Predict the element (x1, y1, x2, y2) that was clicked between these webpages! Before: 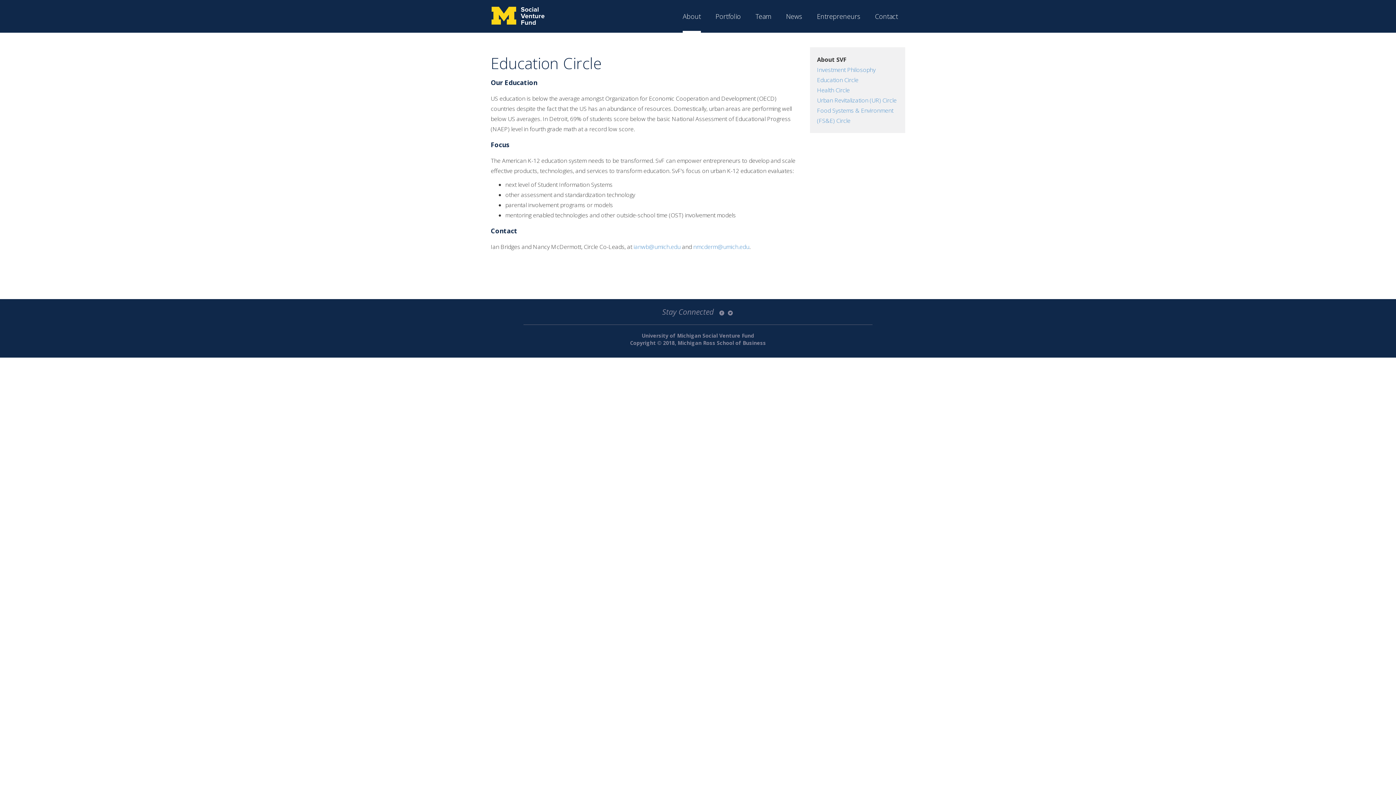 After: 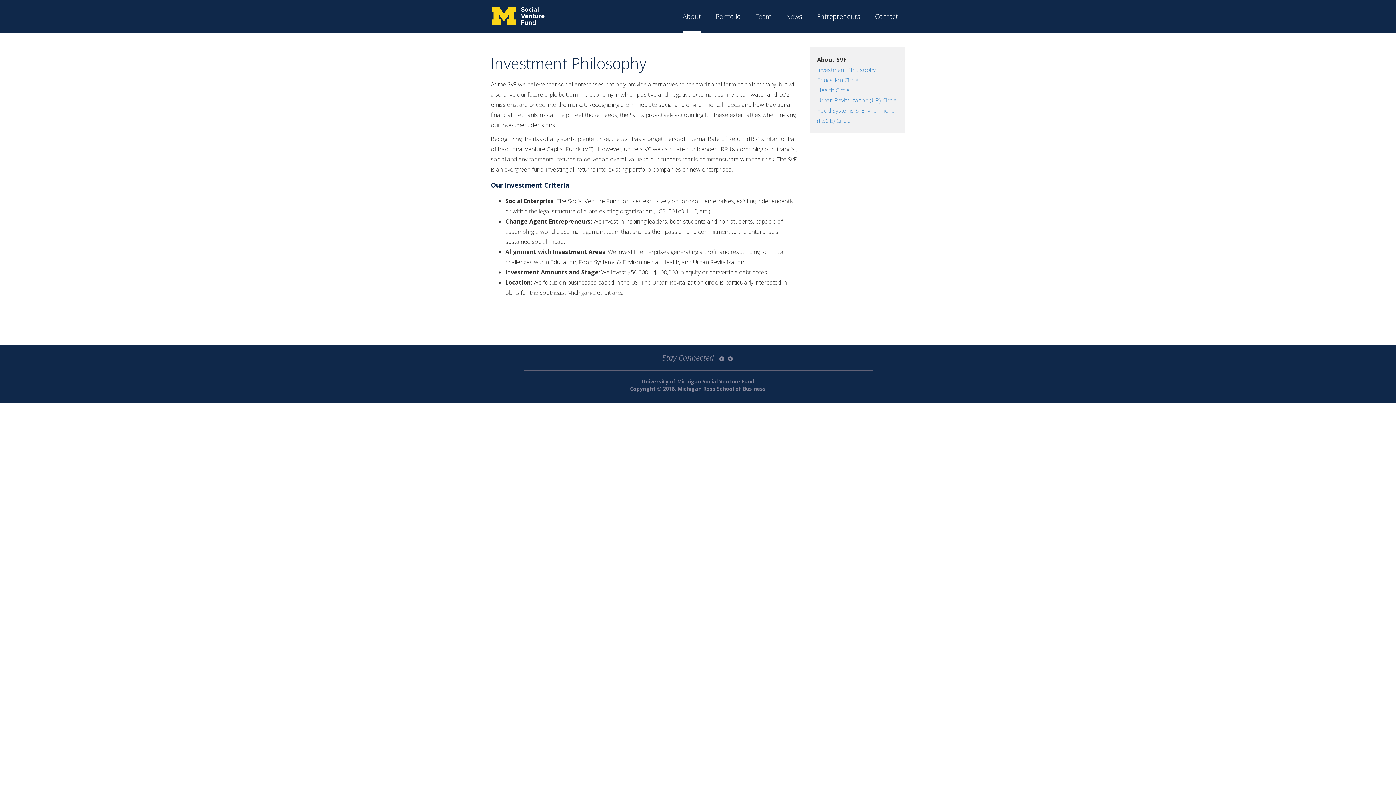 Action: bbox: (817, 64, 875, 75) label: Investment Philosophy